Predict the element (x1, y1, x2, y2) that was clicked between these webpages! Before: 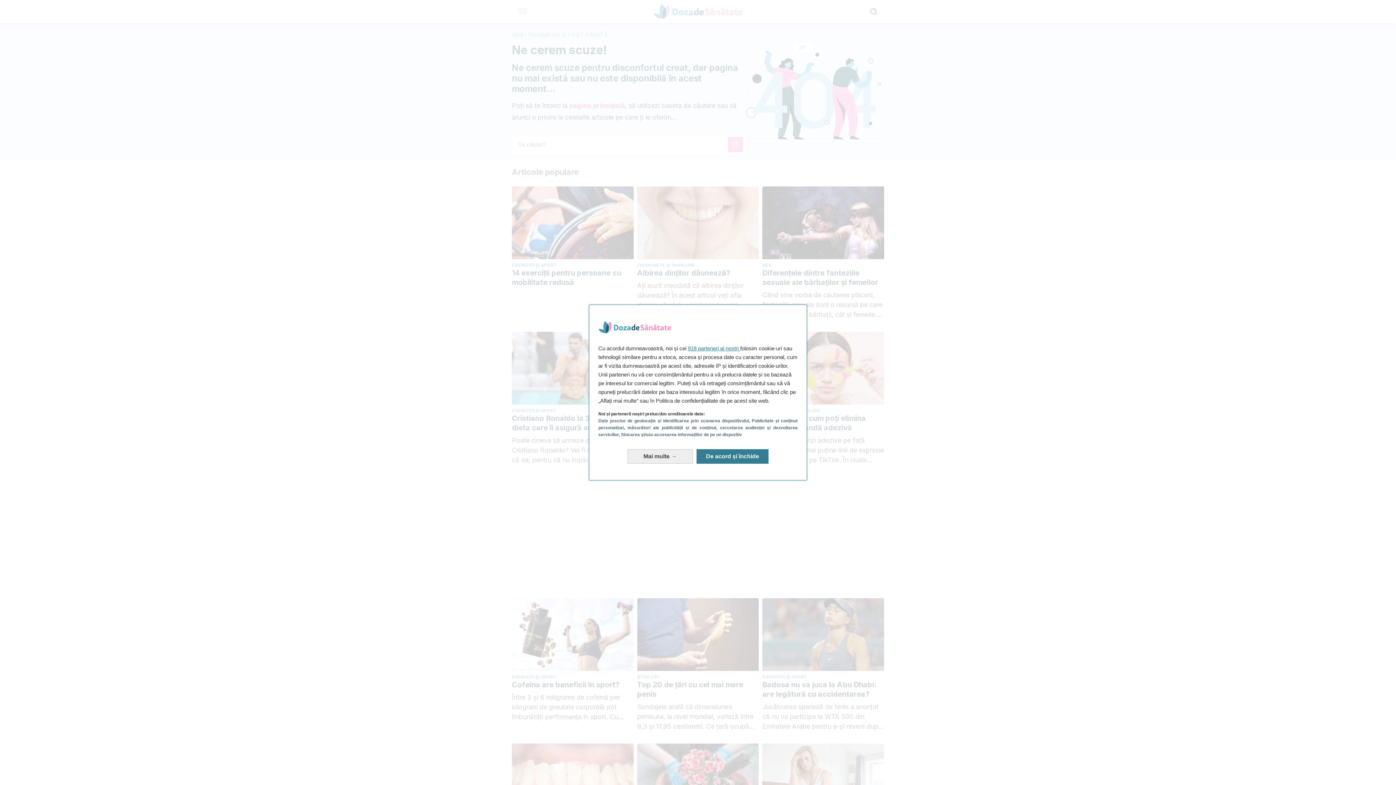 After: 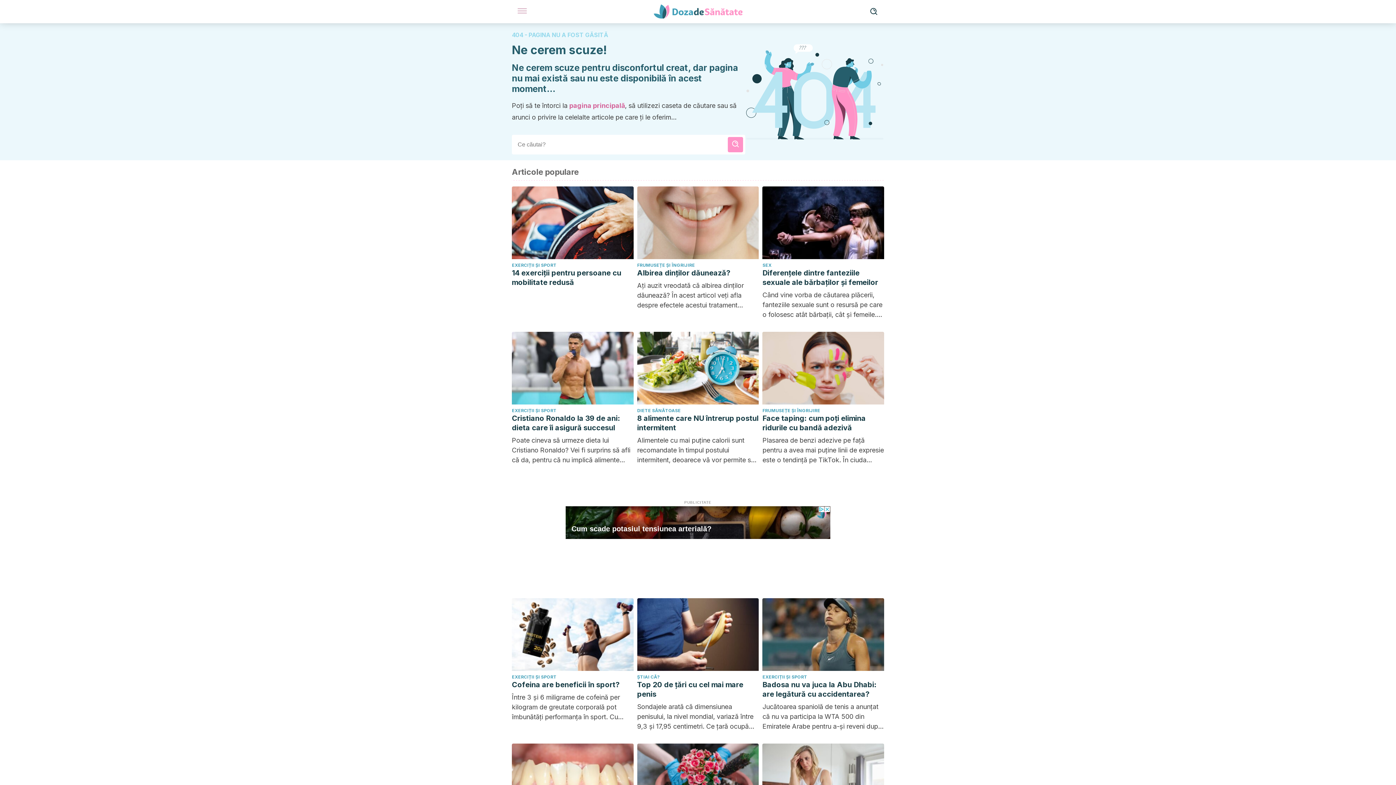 Action: label: De acord și închide: Exprimați-vă acordul față de prelucrarea datelor de către noi și închideți bbox: (696, 449, 768, 463)